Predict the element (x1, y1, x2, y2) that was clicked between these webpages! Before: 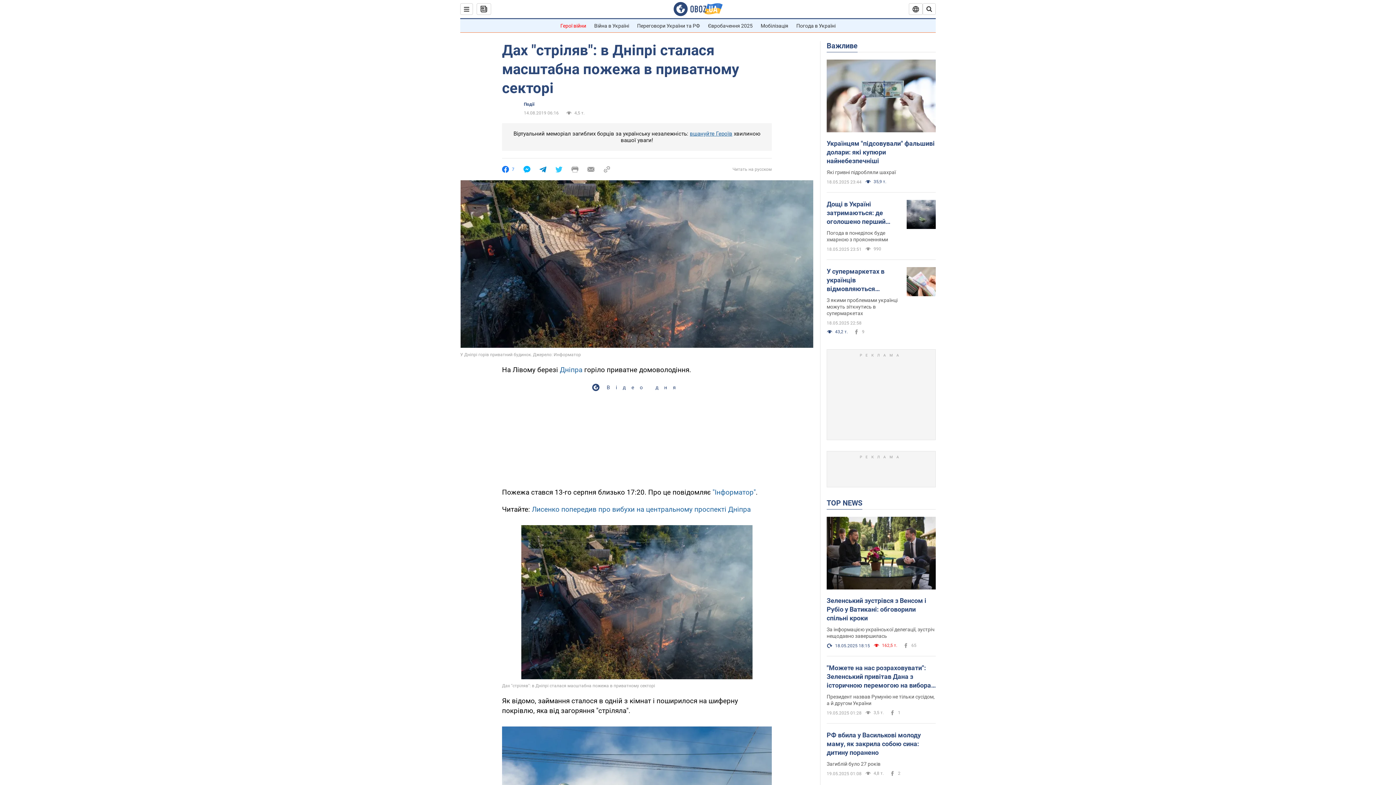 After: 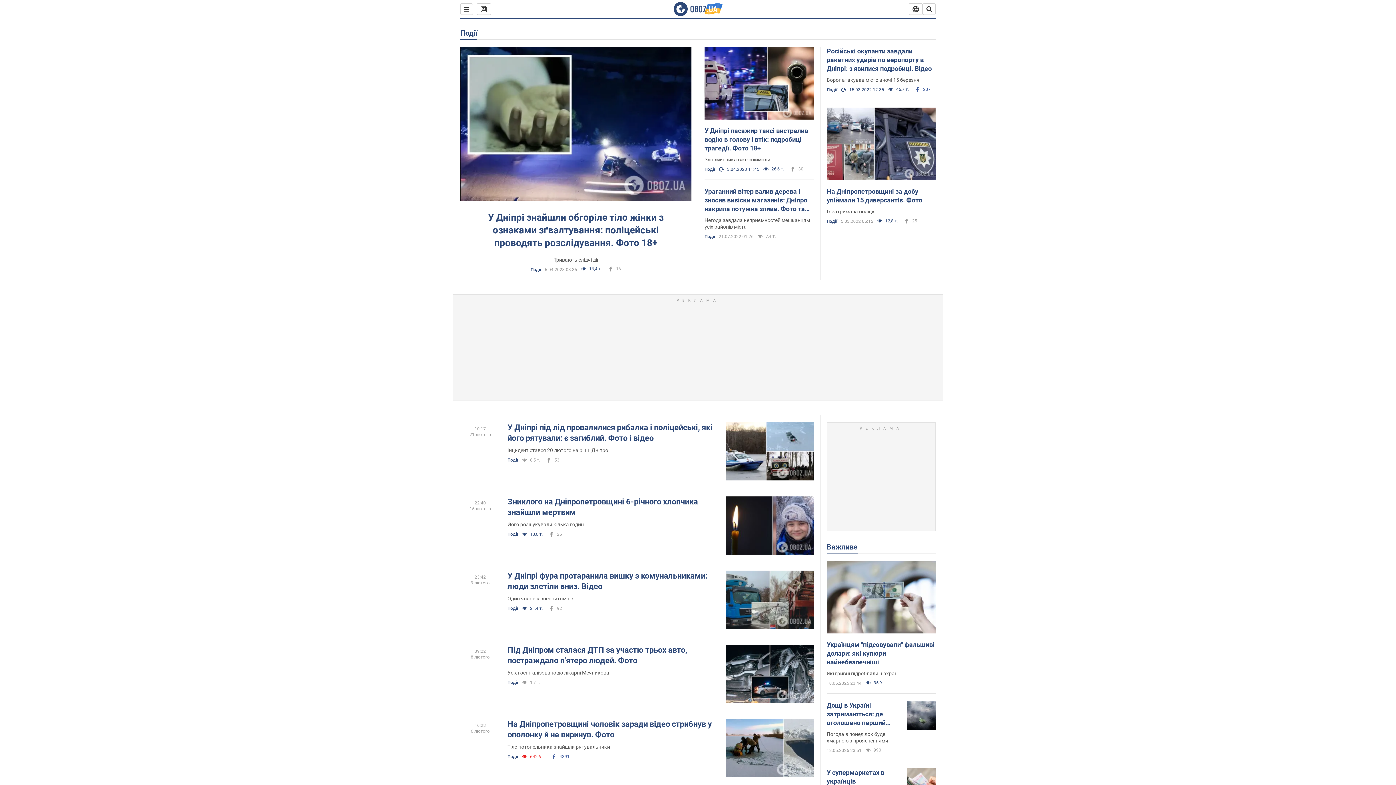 Action: bbox: (524, 101, 534, 107) label: Події